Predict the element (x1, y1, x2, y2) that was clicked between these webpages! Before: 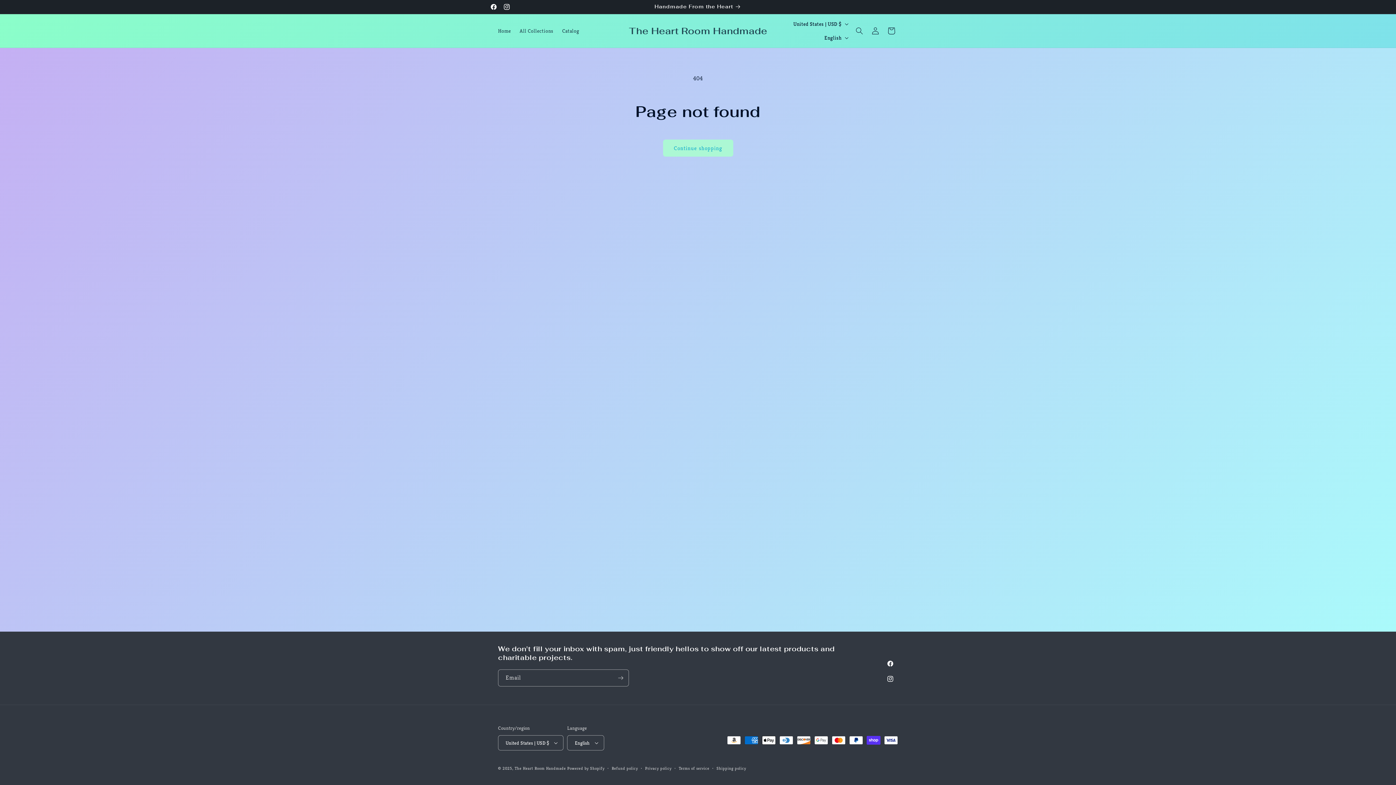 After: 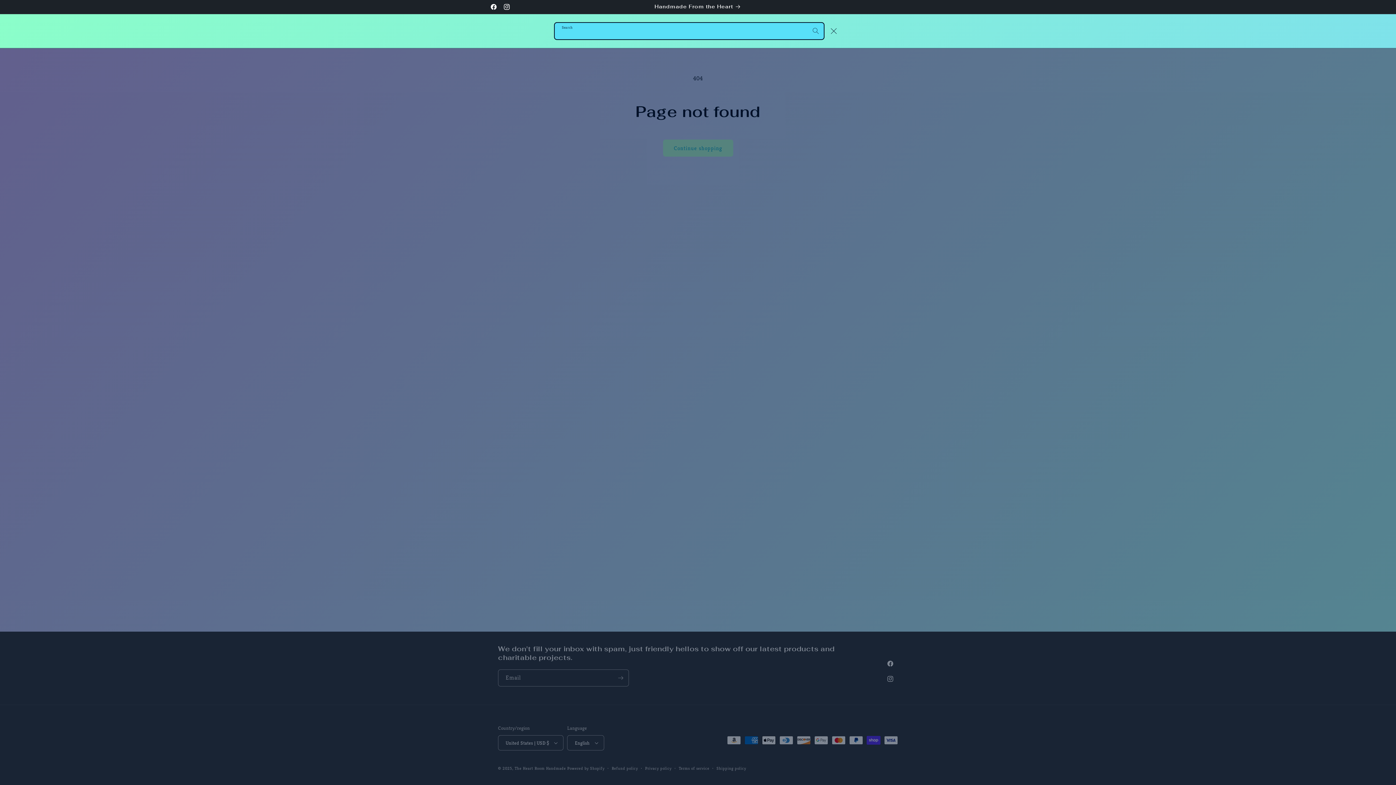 Action: label: Search bbox: (851, 22, 867, 38)